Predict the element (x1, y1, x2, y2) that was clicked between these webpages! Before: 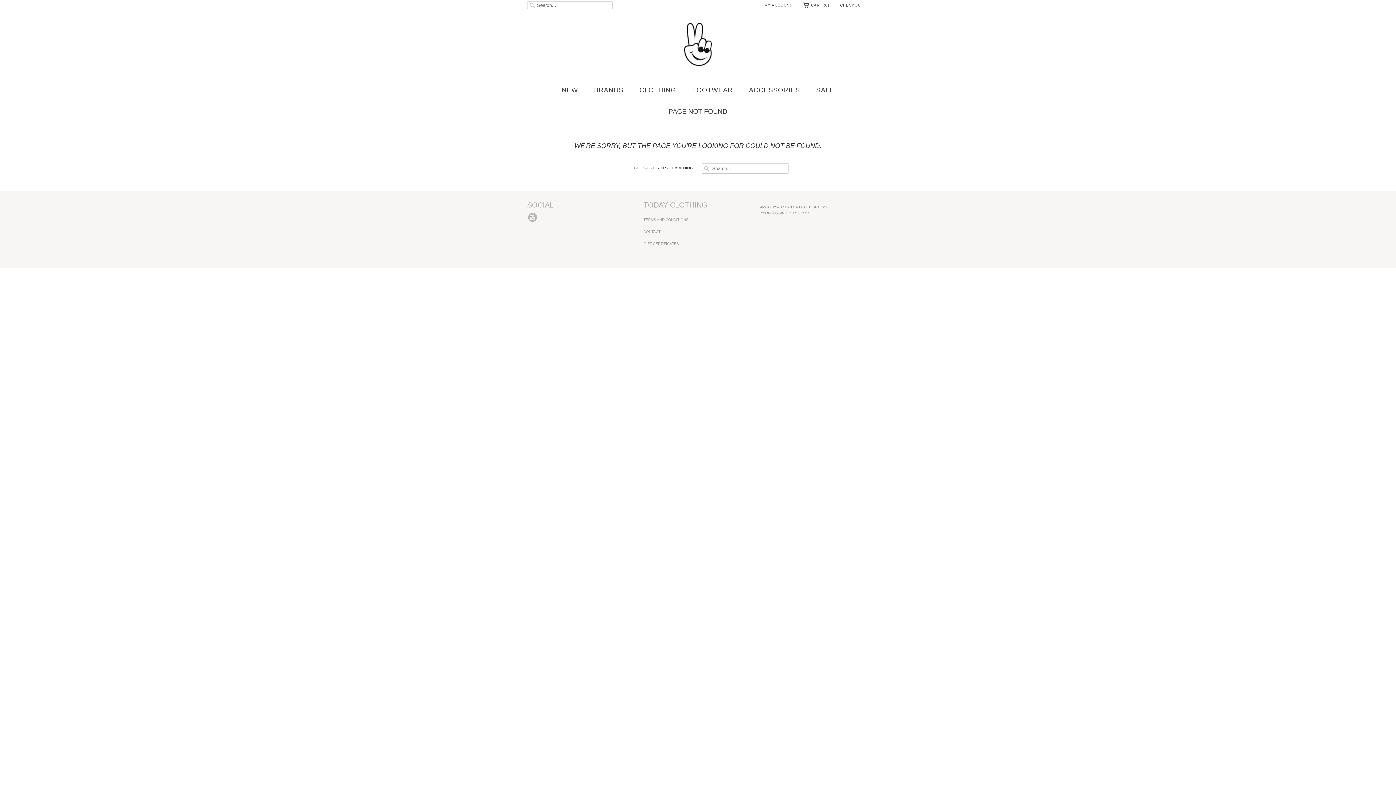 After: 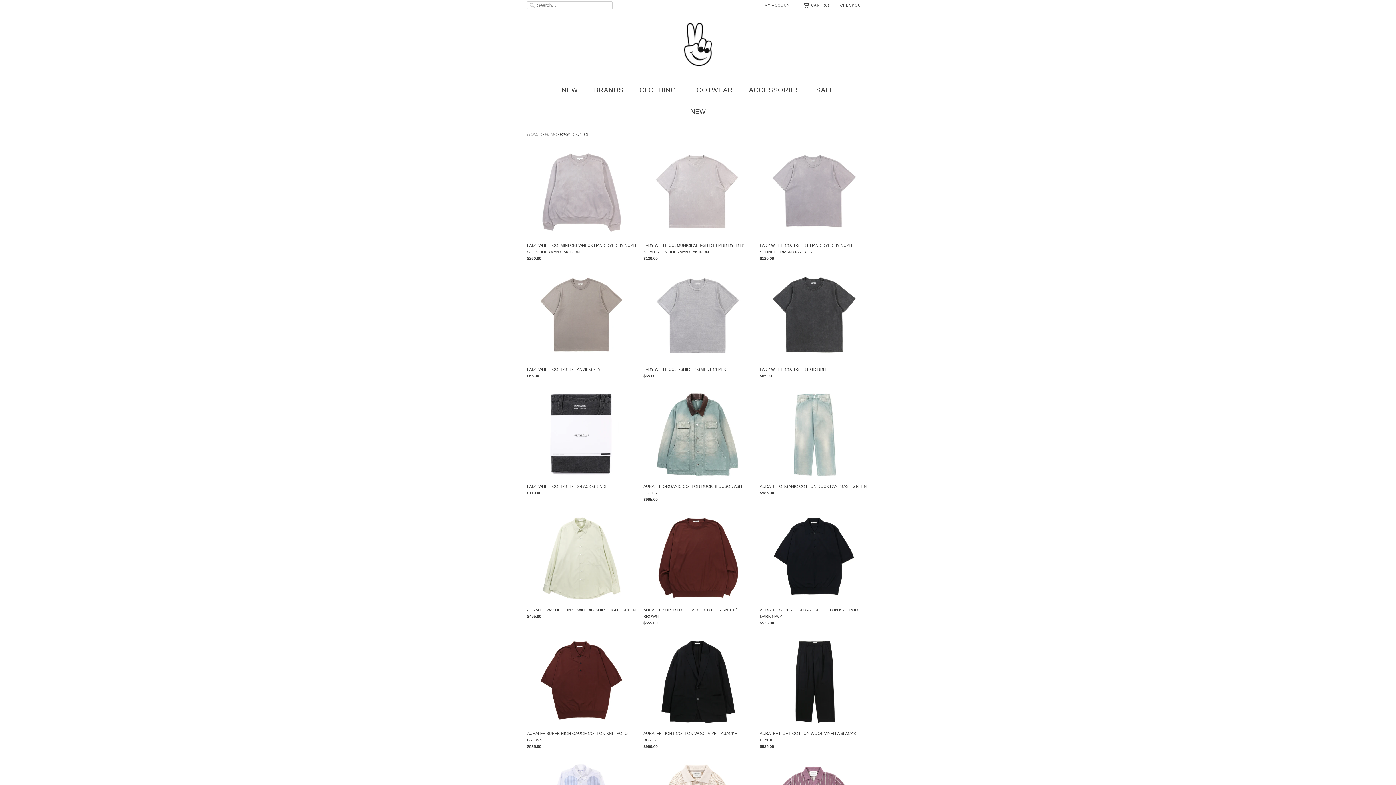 Action: label: NEW bbox: (561, 85, 578, 95)